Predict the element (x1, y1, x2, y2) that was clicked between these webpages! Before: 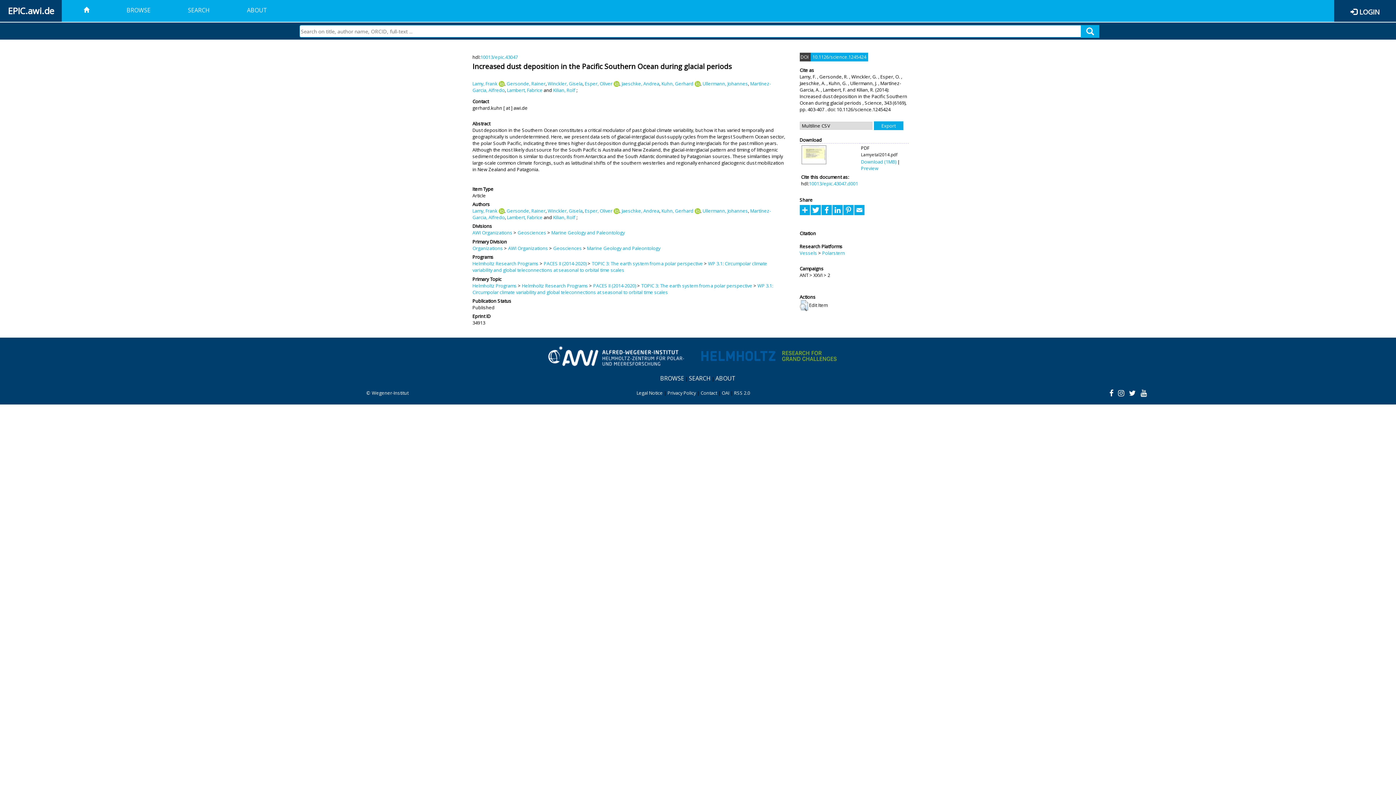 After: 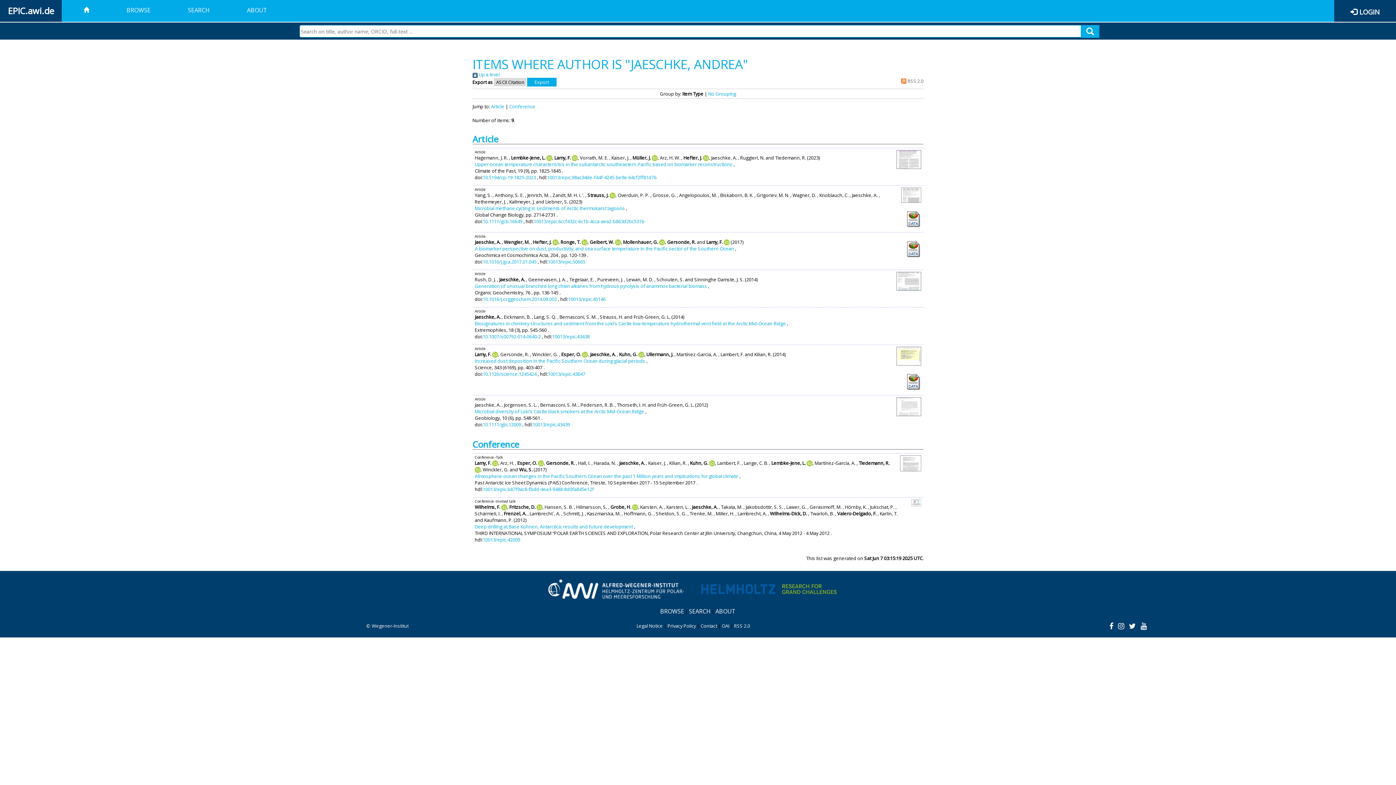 Action: label: Jaeschke, Andrea bbox: (621, 207, 659, 214)